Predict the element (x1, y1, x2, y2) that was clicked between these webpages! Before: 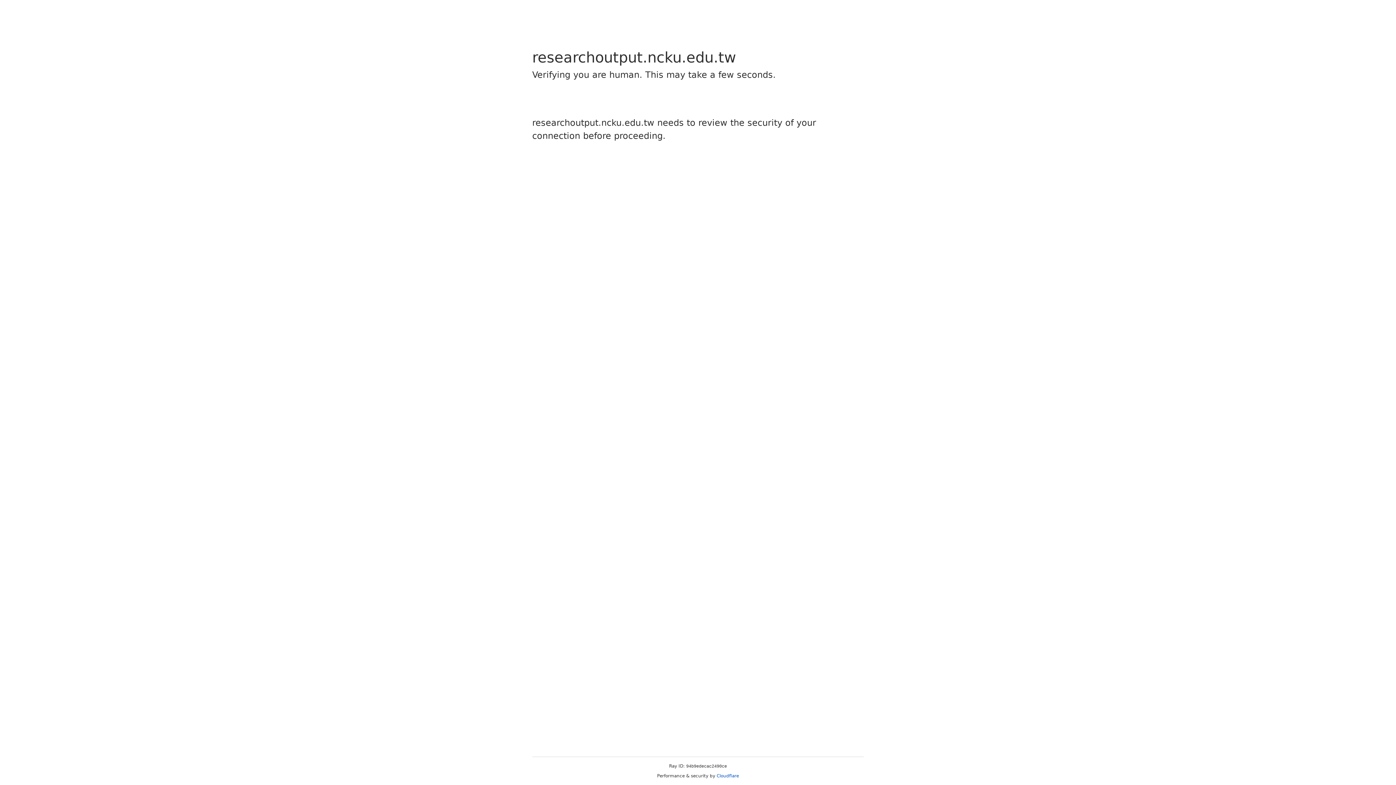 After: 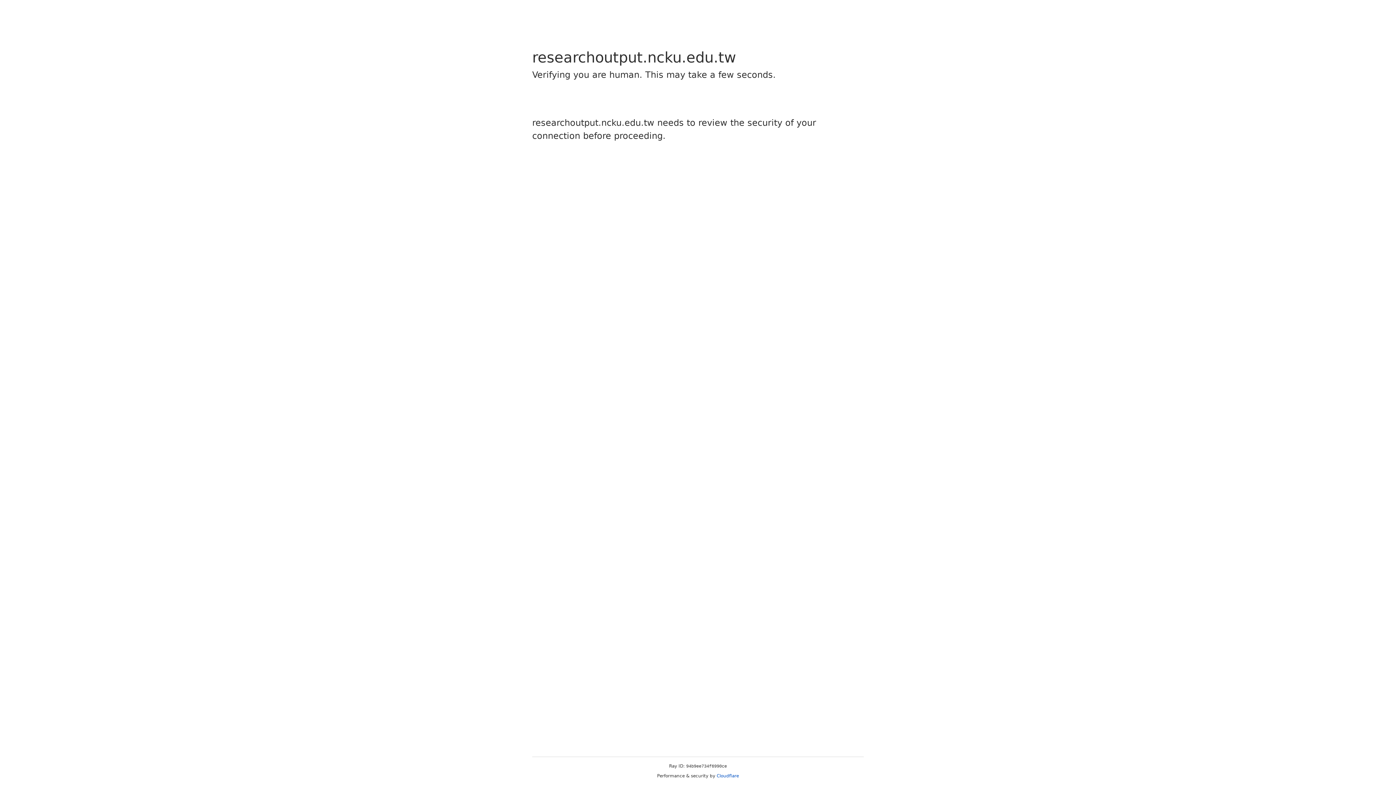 Action: label: Cloudflare bbox: (716, 773, 739, 778)